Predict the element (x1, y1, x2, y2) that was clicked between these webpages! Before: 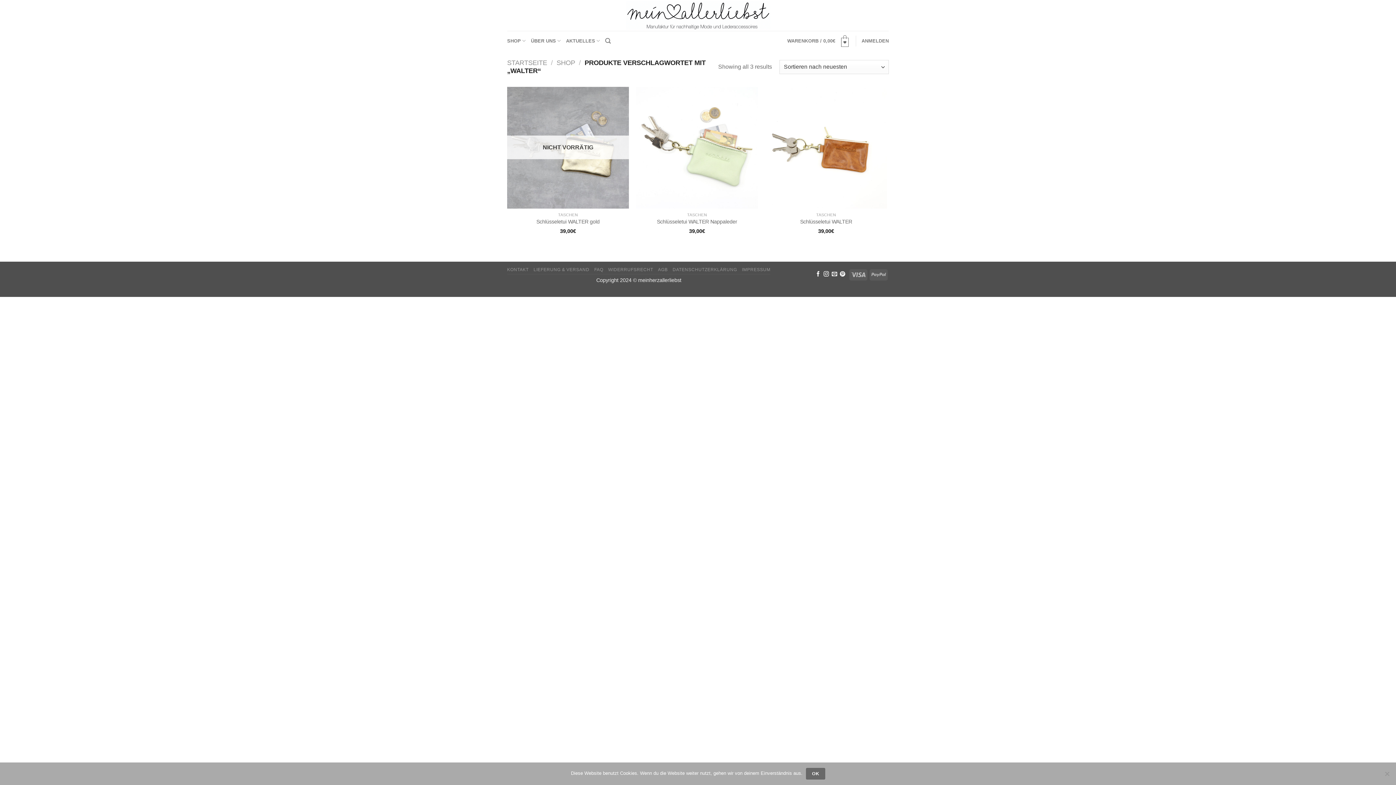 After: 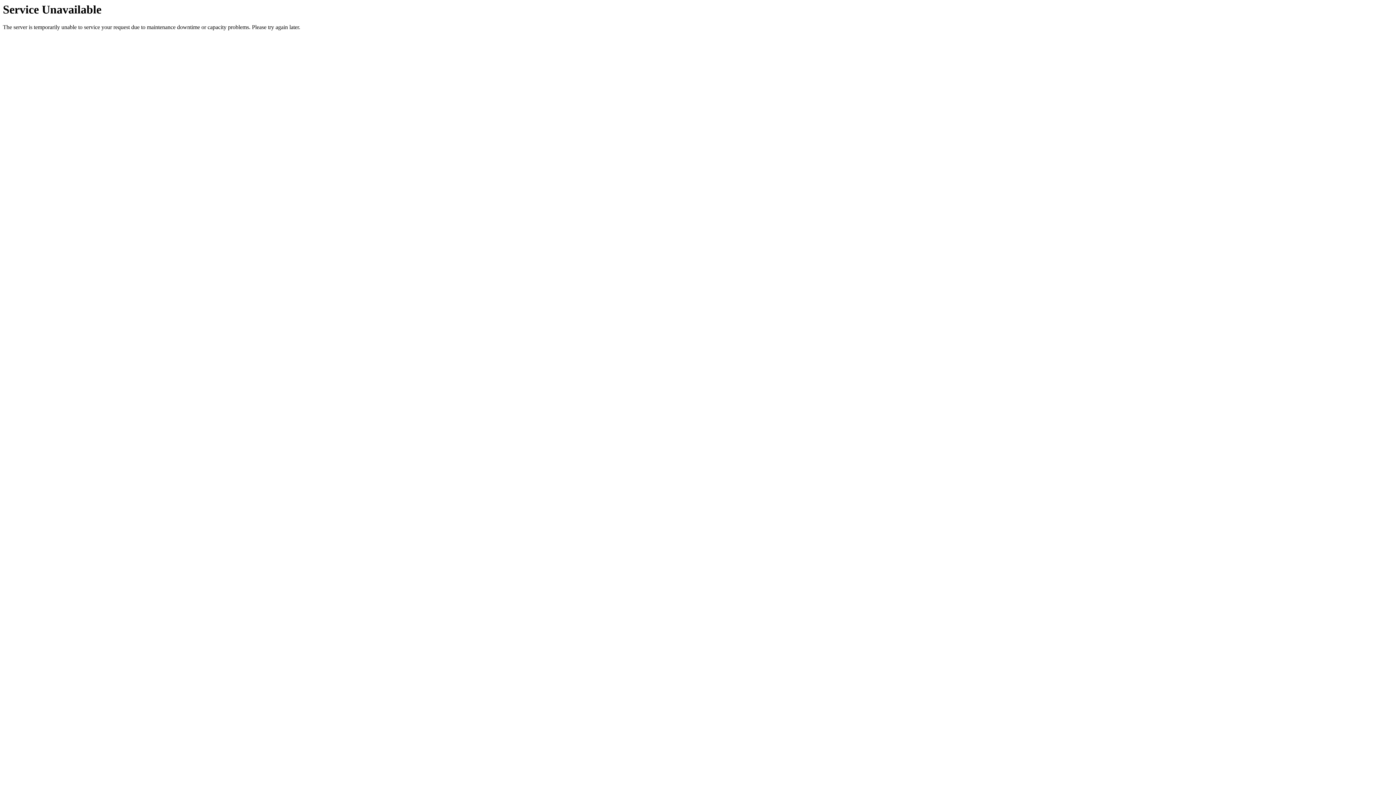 Action: label: DATENSCHUTZERKLÄRUNG bbox: (672, 267, 737, 272)